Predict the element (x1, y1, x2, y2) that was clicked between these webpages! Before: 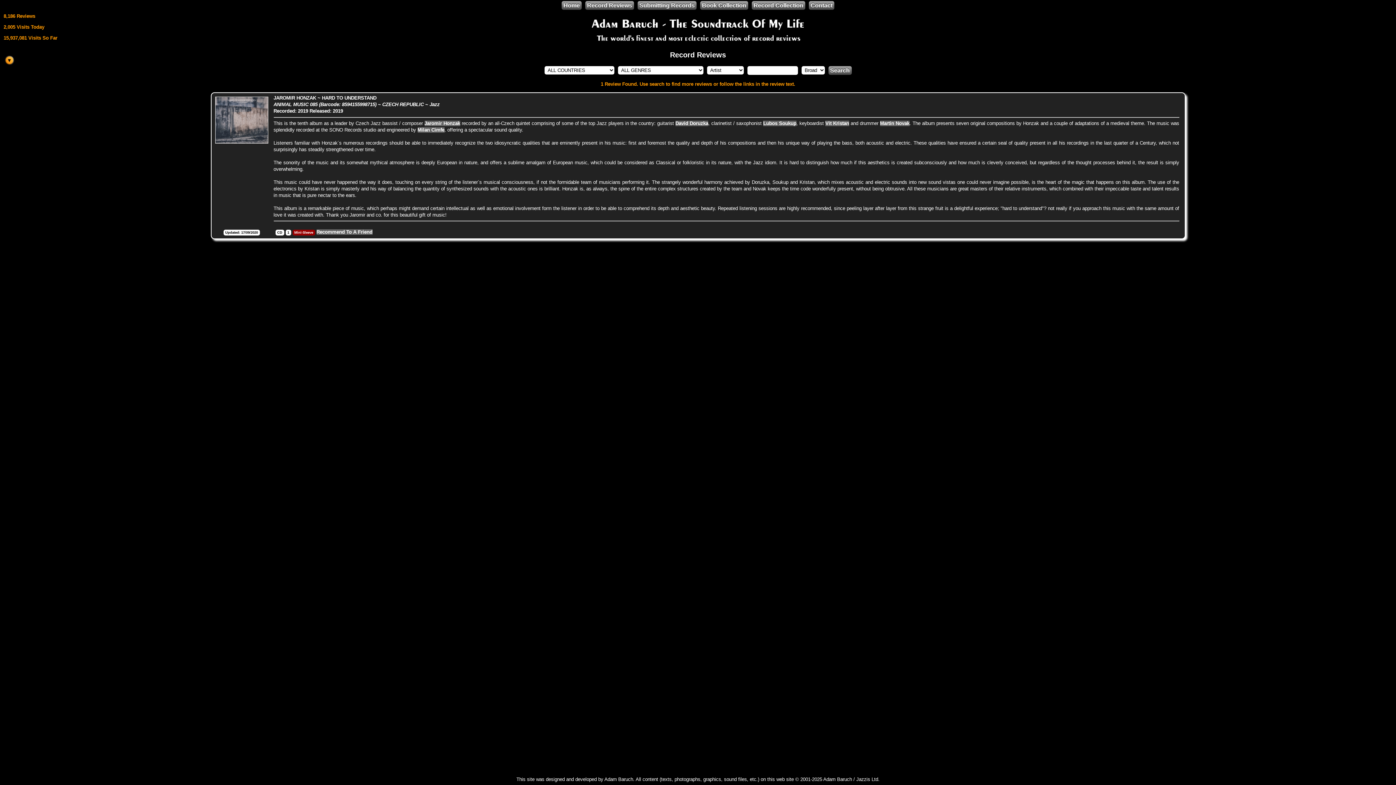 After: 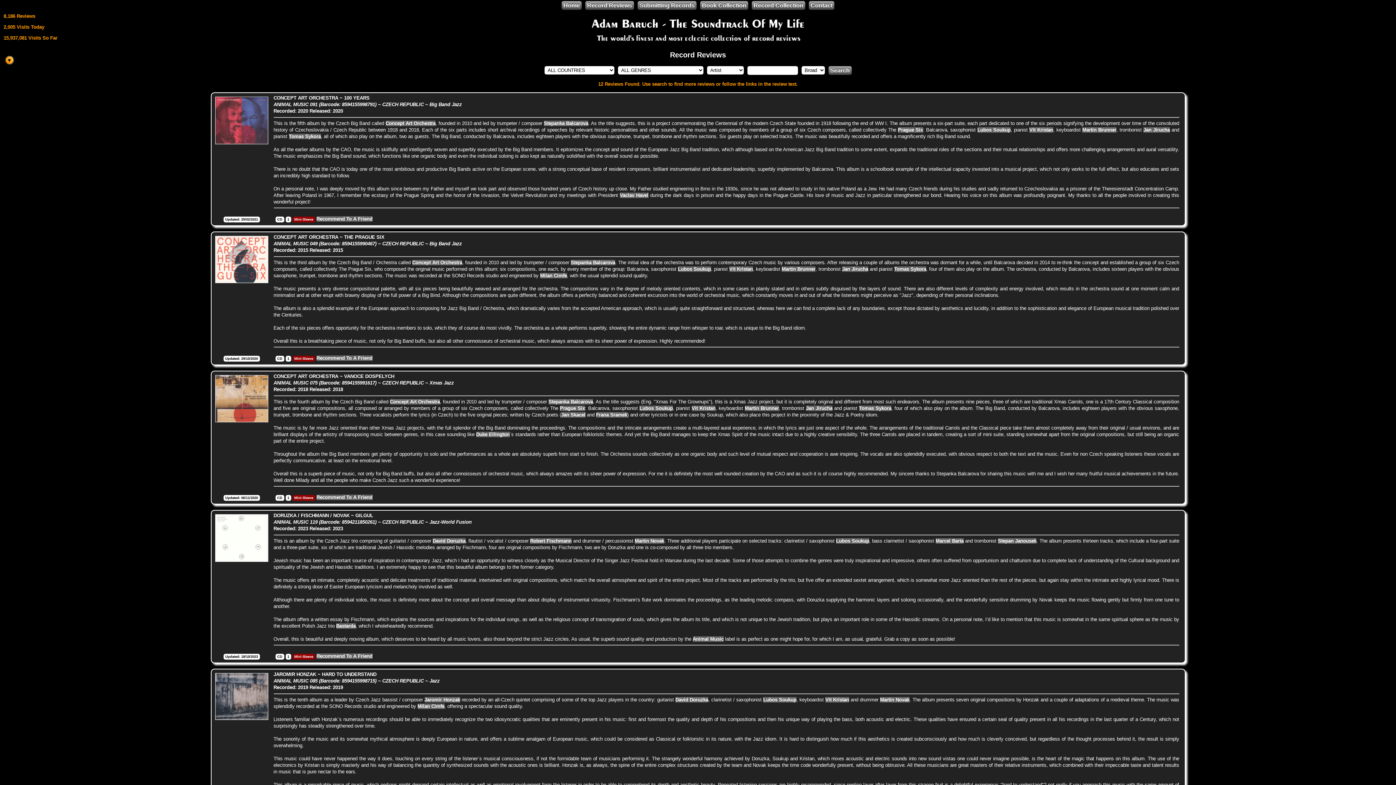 Action: label: Lubos Soukup bbox: (763, 120, 796, 126)